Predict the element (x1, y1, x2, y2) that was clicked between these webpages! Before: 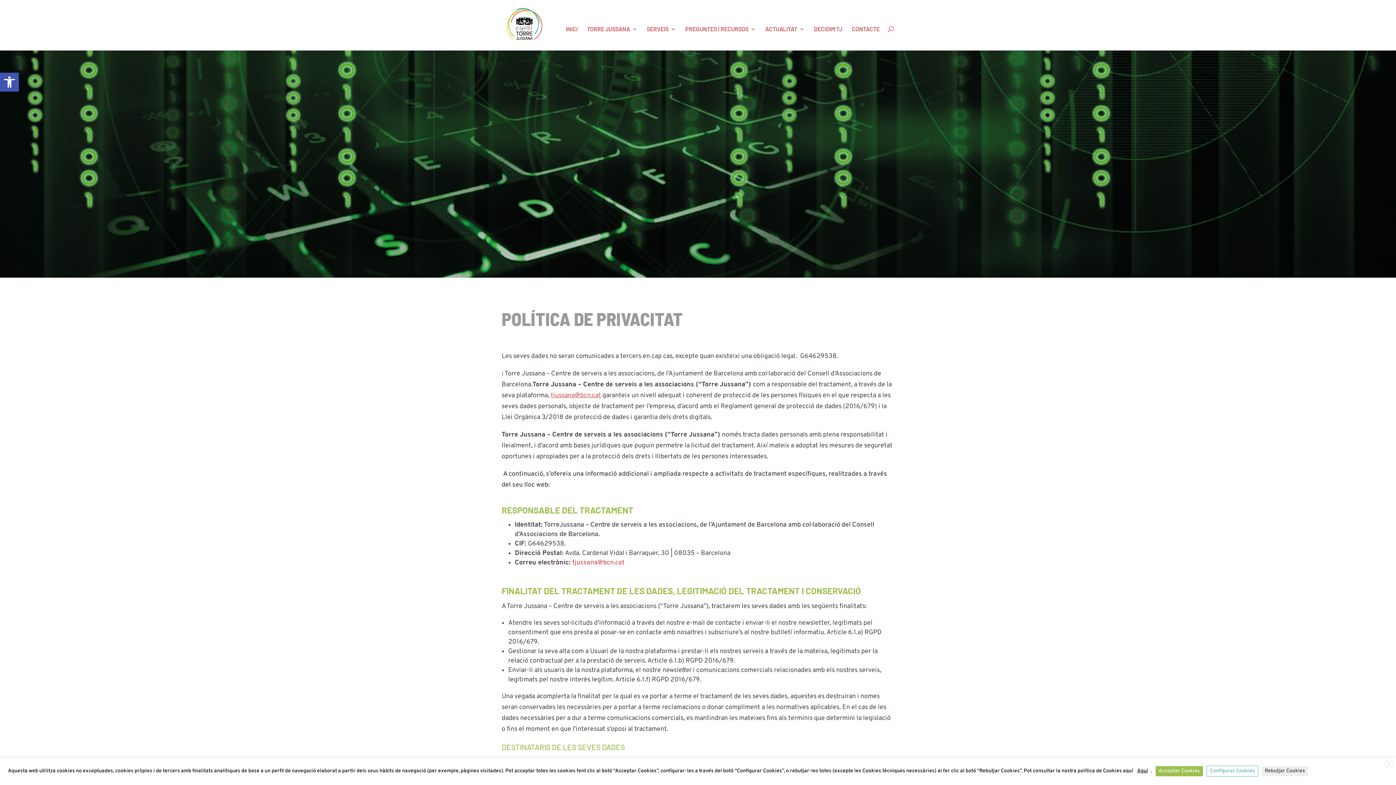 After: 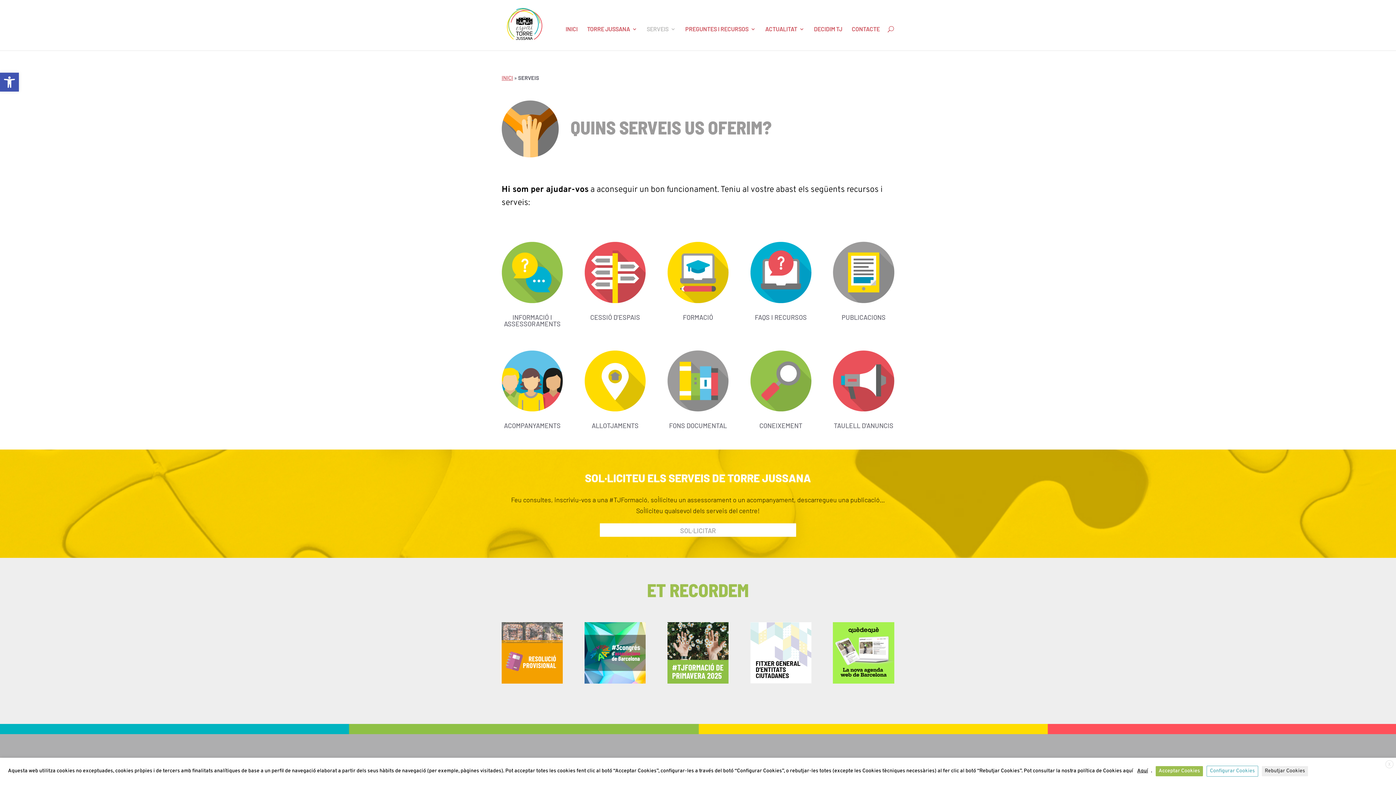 Action: bbox: (646, 26, 676, 50) label: SERVEIS